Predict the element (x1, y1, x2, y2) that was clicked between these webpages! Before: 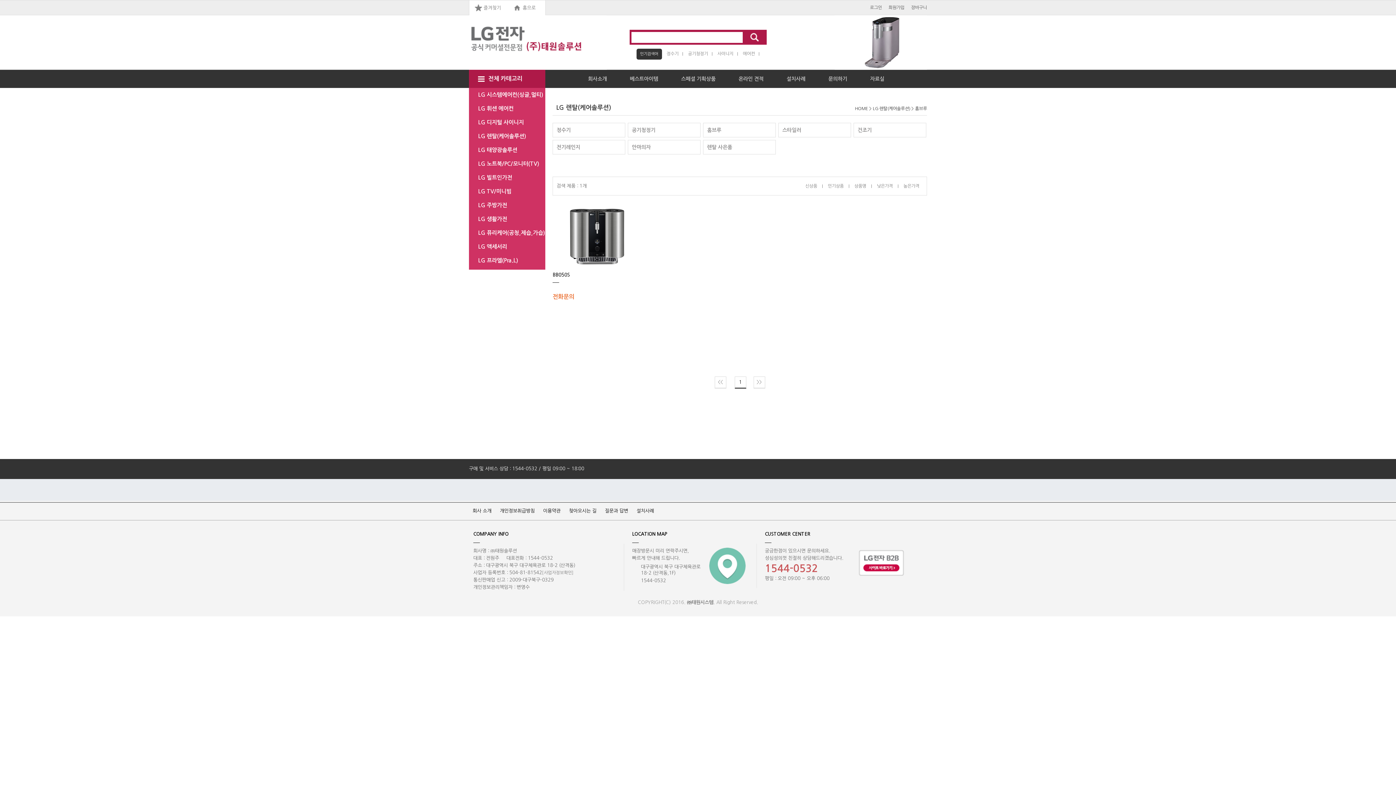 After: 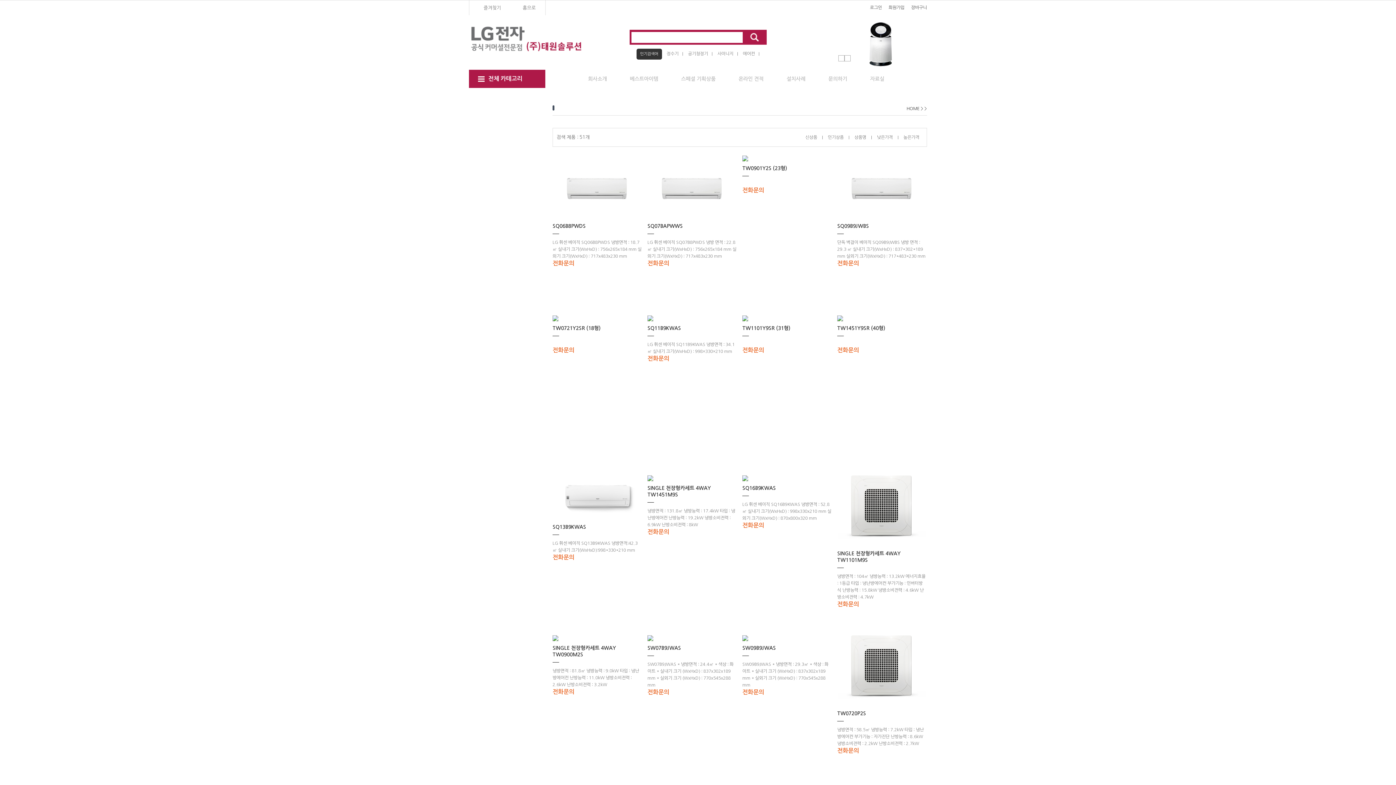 Action: bbox: (739, 48, 758, 59) label: 에어컨